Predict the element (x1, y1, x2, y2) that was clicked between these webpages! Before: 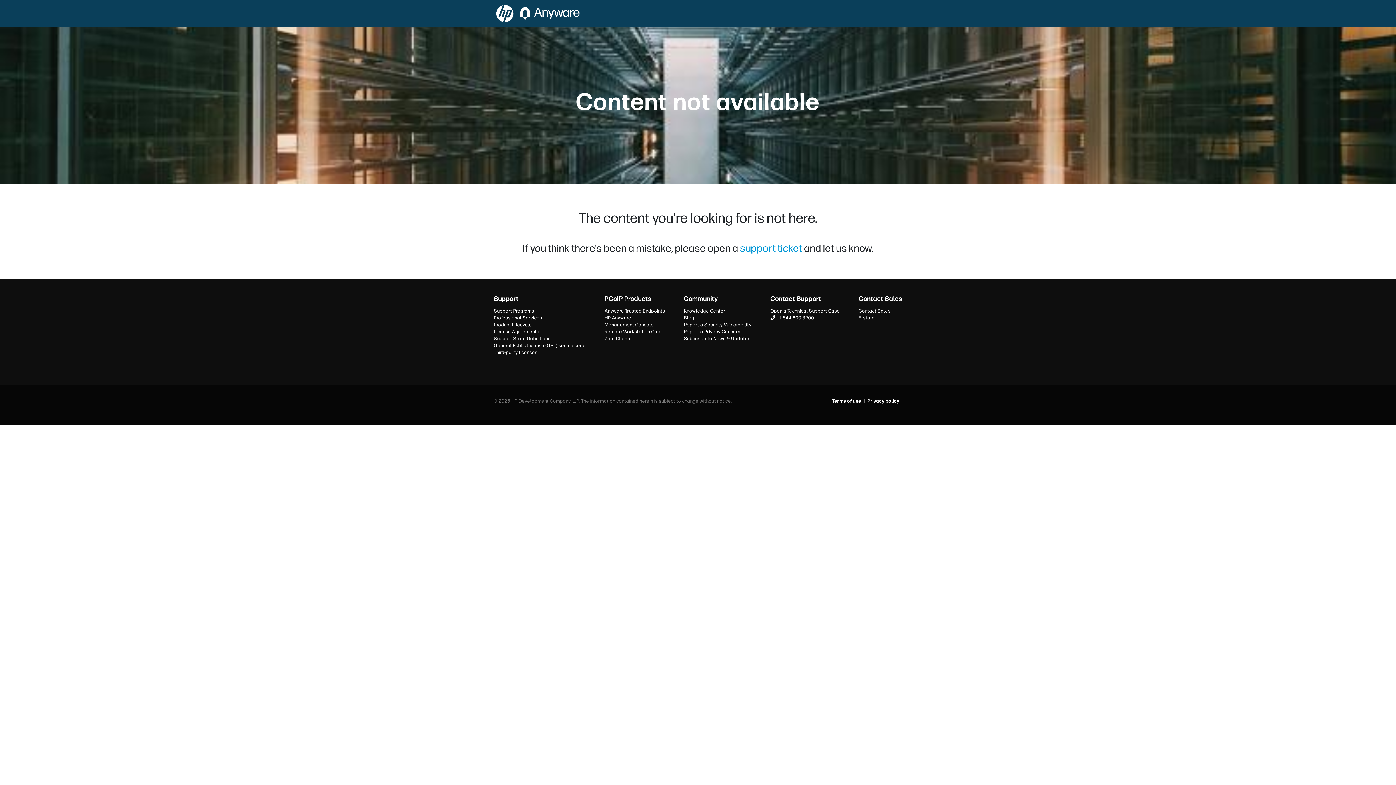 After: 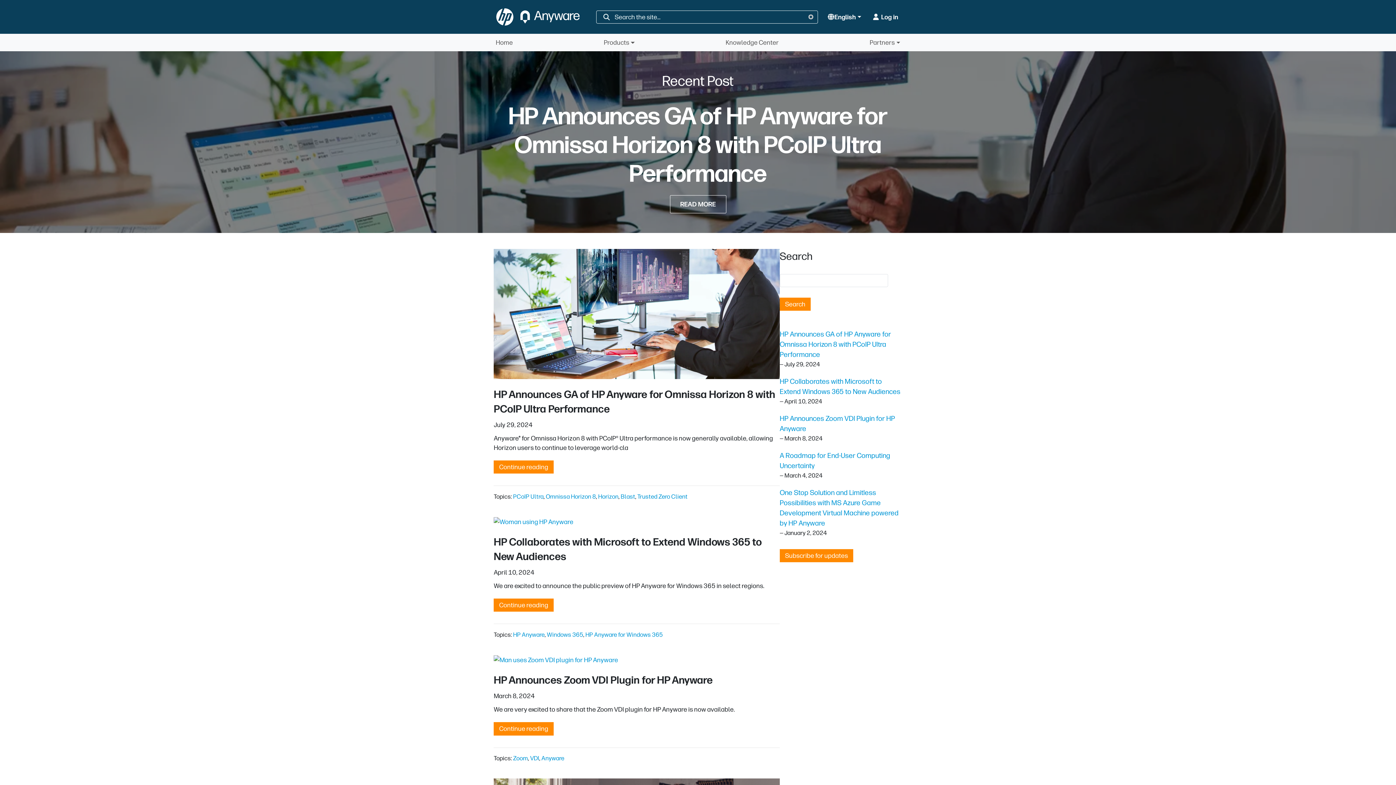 Action: bbox: (684, 314, 751, 321) label: Blog